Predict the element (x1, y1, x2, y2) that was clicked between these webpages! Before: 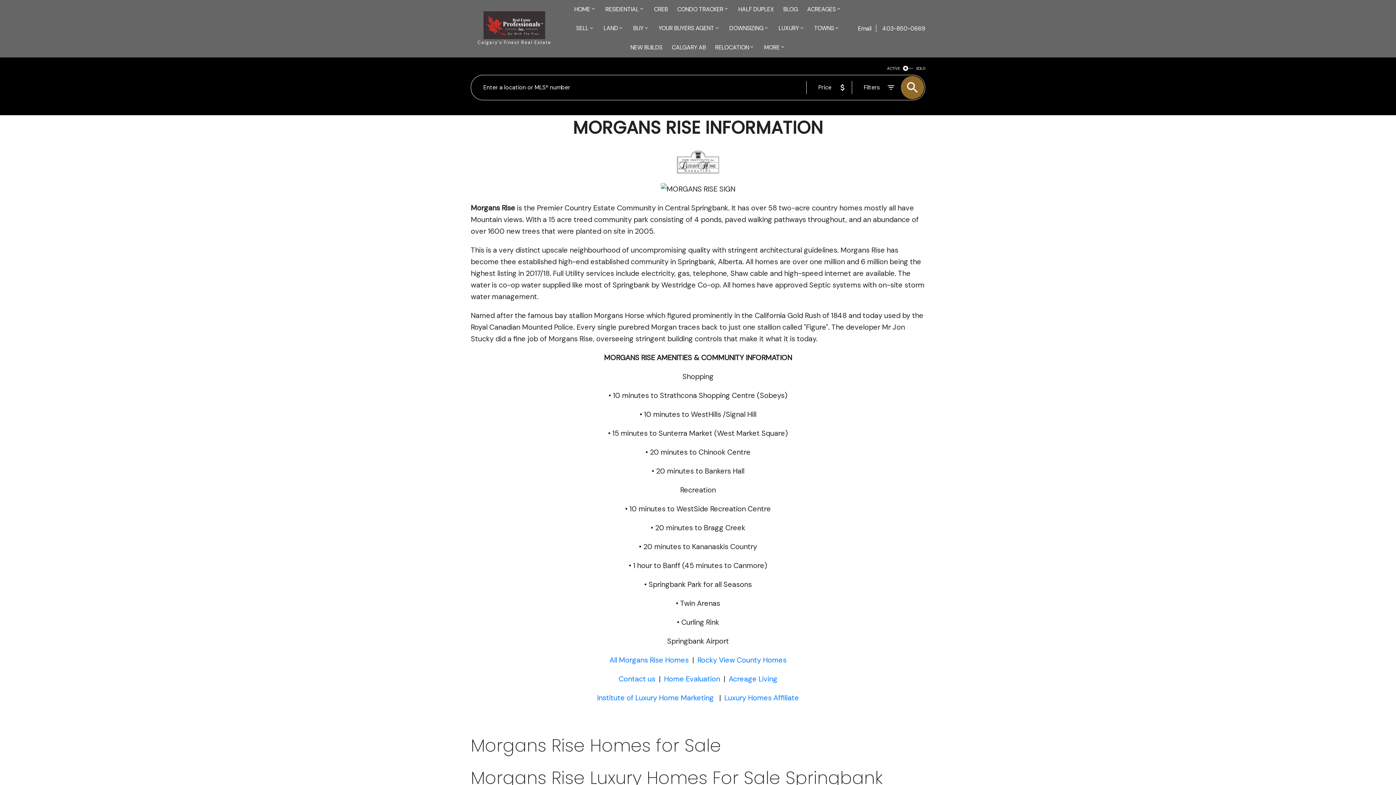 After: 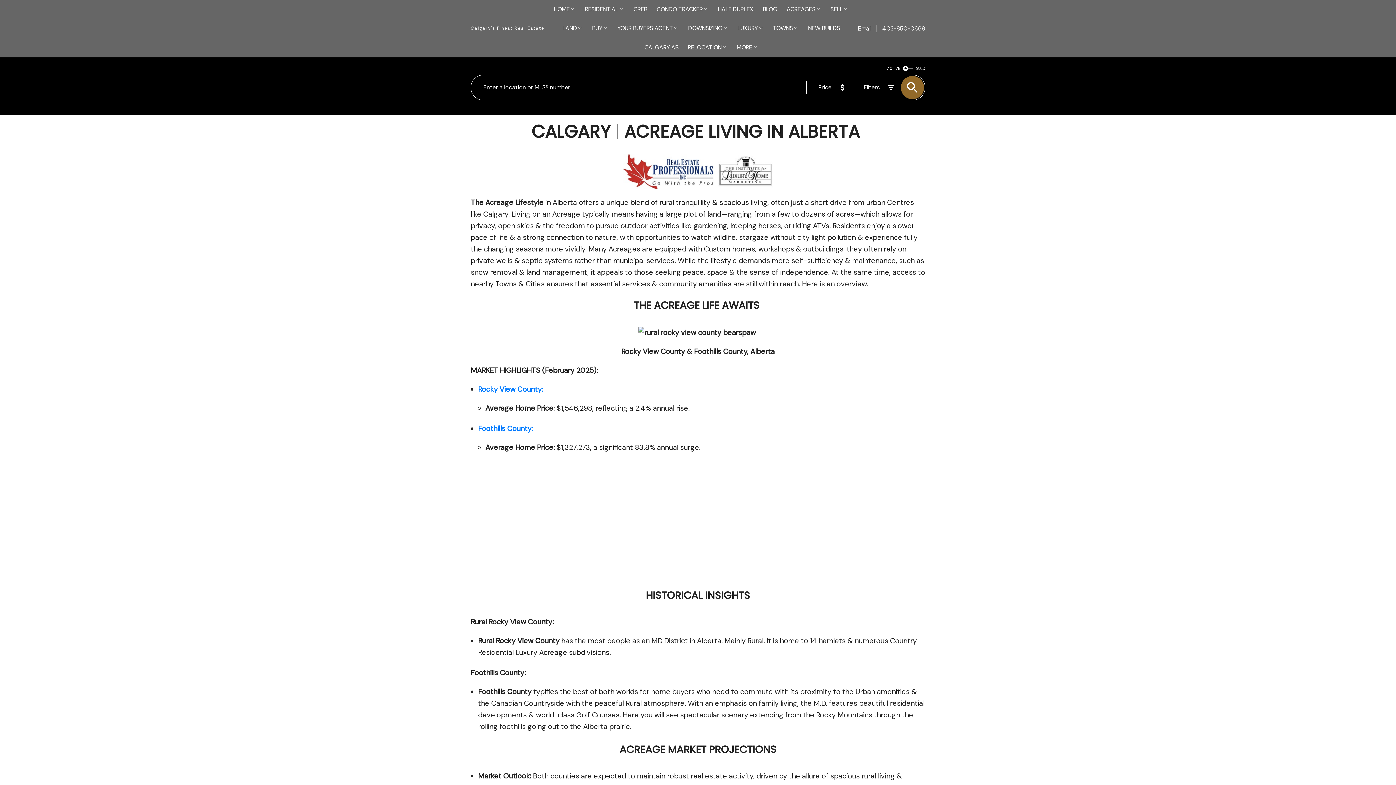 Action: label: Acreage Living bbox: (728, 674, 777, 683)